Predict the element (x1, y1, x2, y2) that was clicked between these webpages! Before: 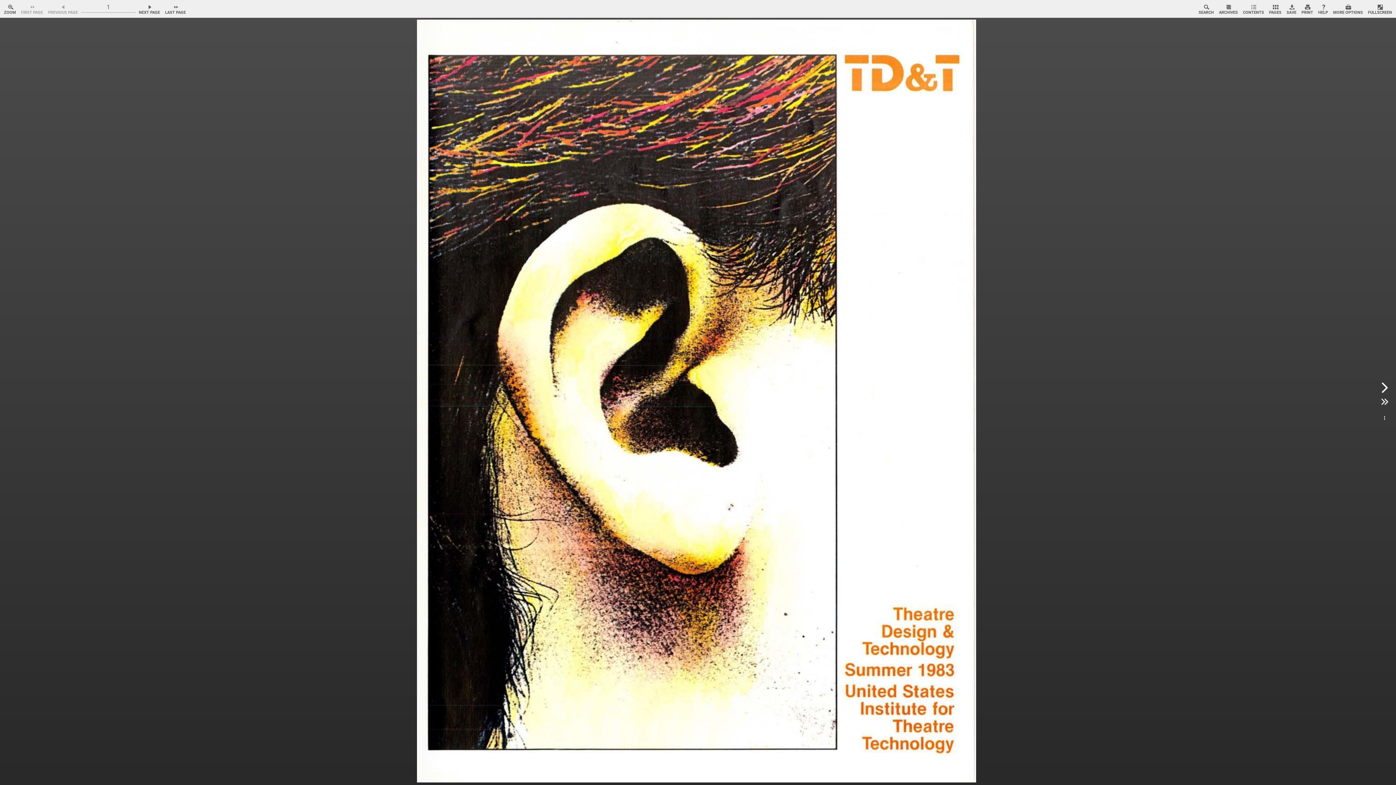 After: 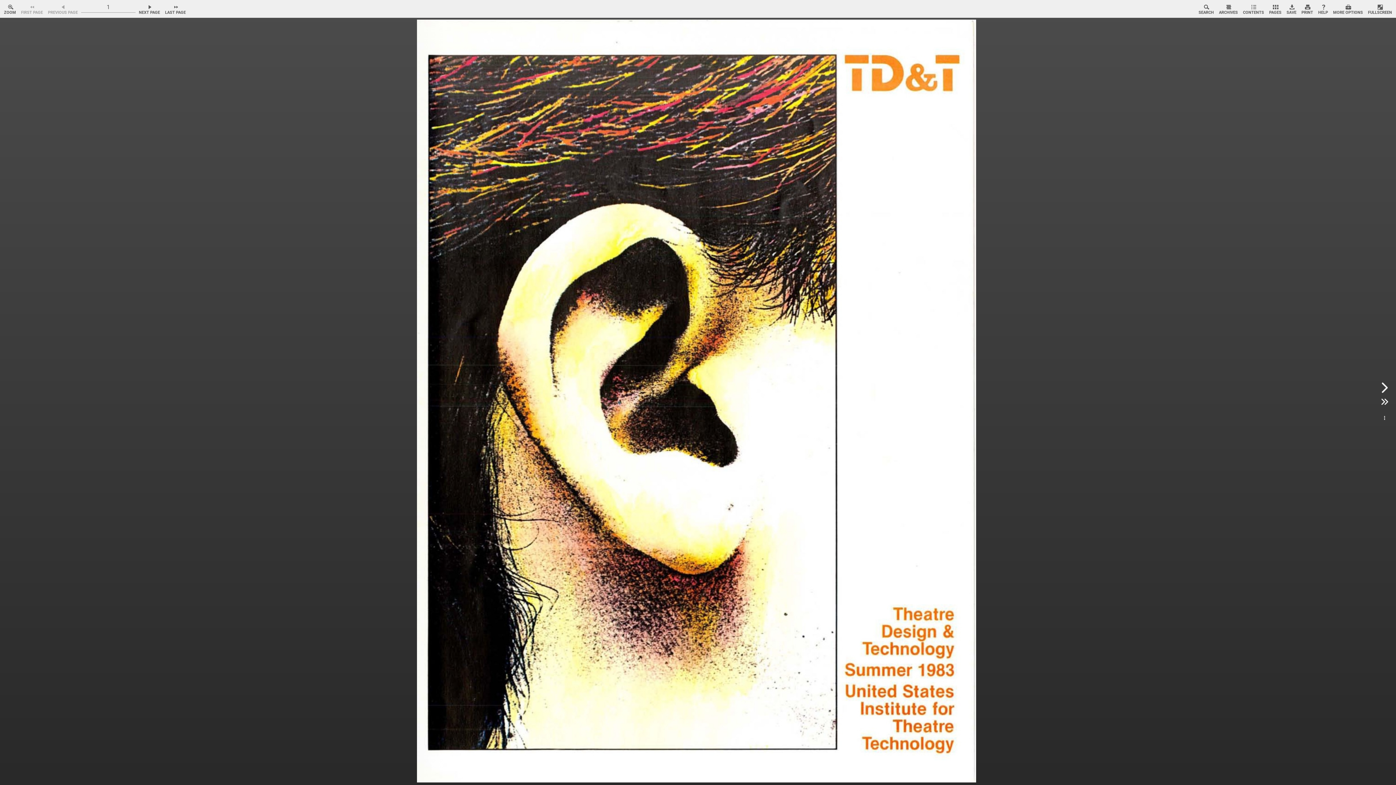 Action: bbox: (28, 2, 35, 11)